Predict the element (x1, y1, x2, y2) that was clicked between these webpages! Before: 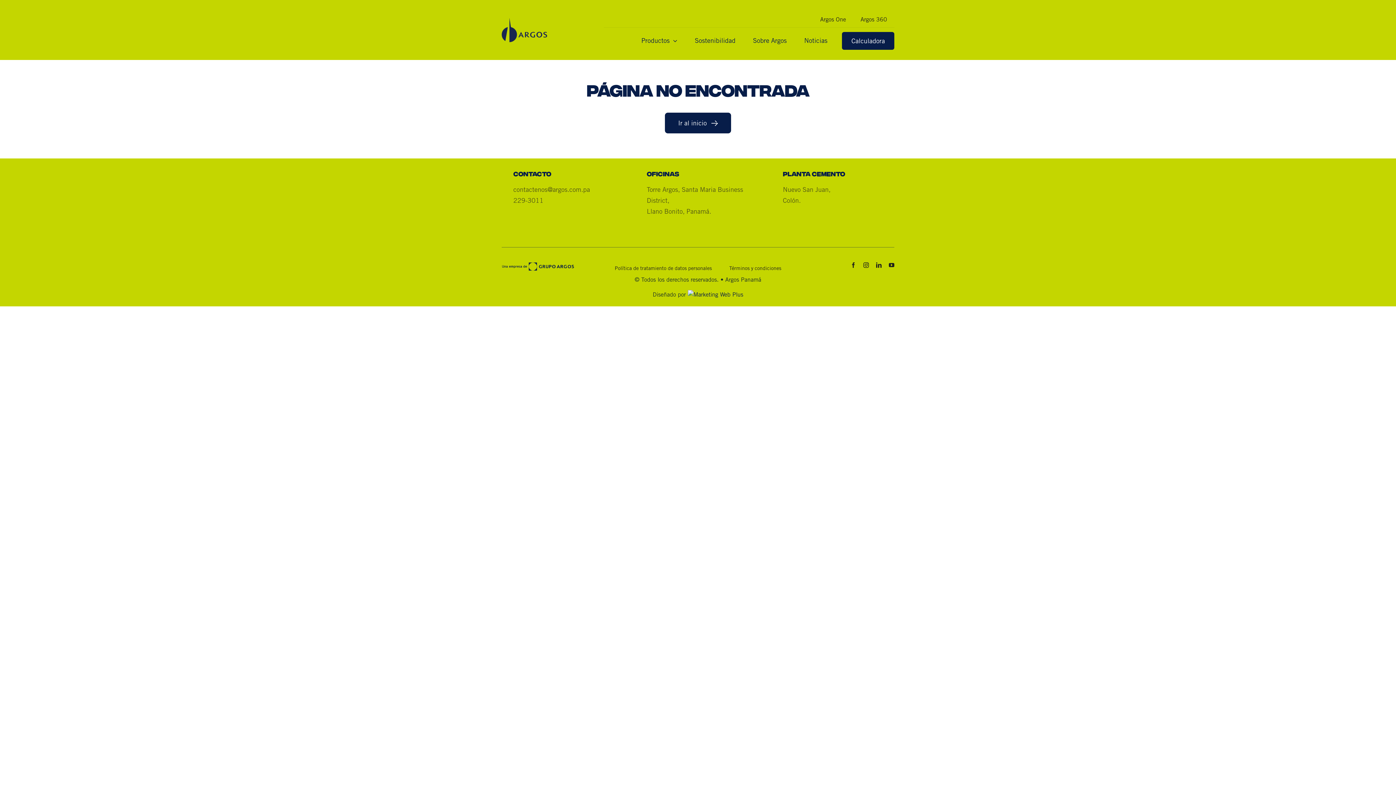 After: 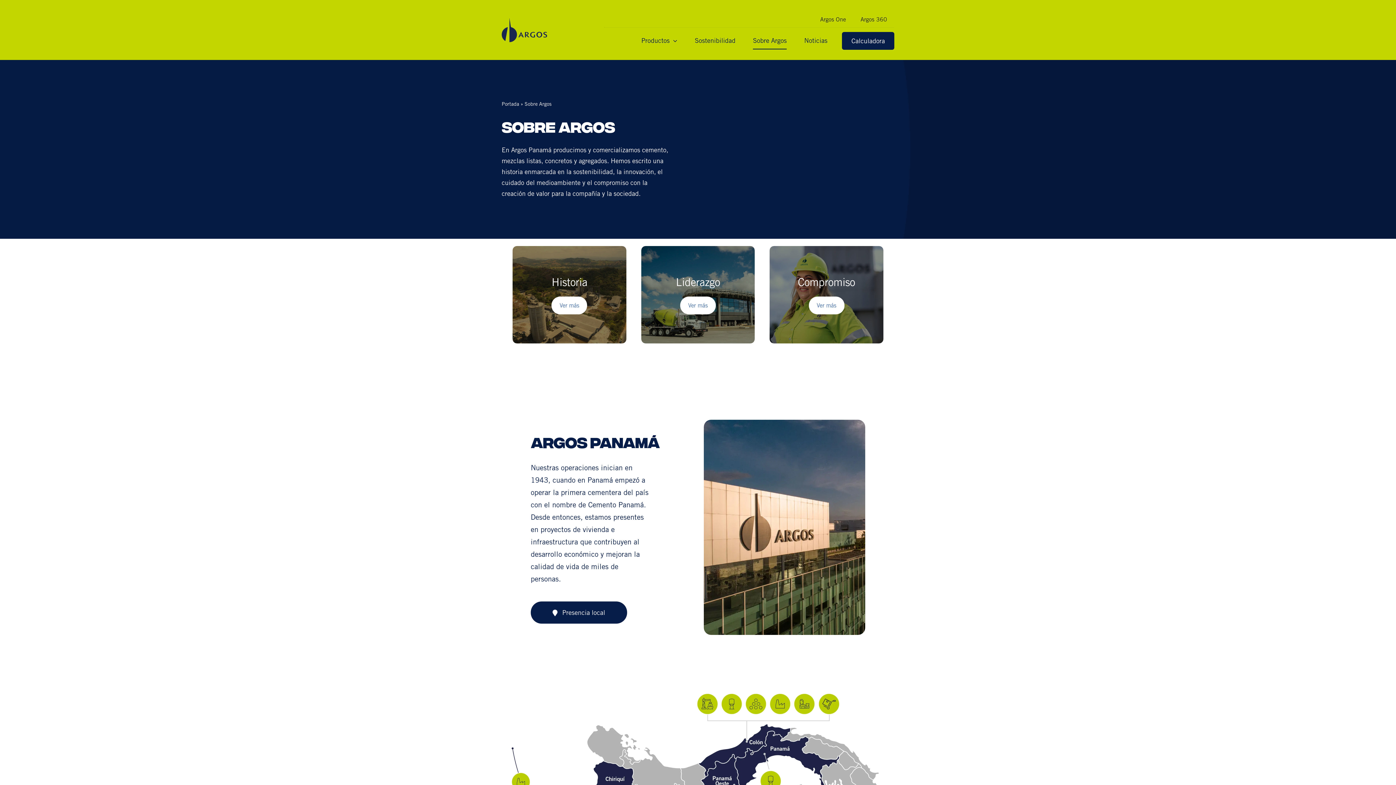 Action: label: Sobre Argos bbox: (753, 32, 786, 49)